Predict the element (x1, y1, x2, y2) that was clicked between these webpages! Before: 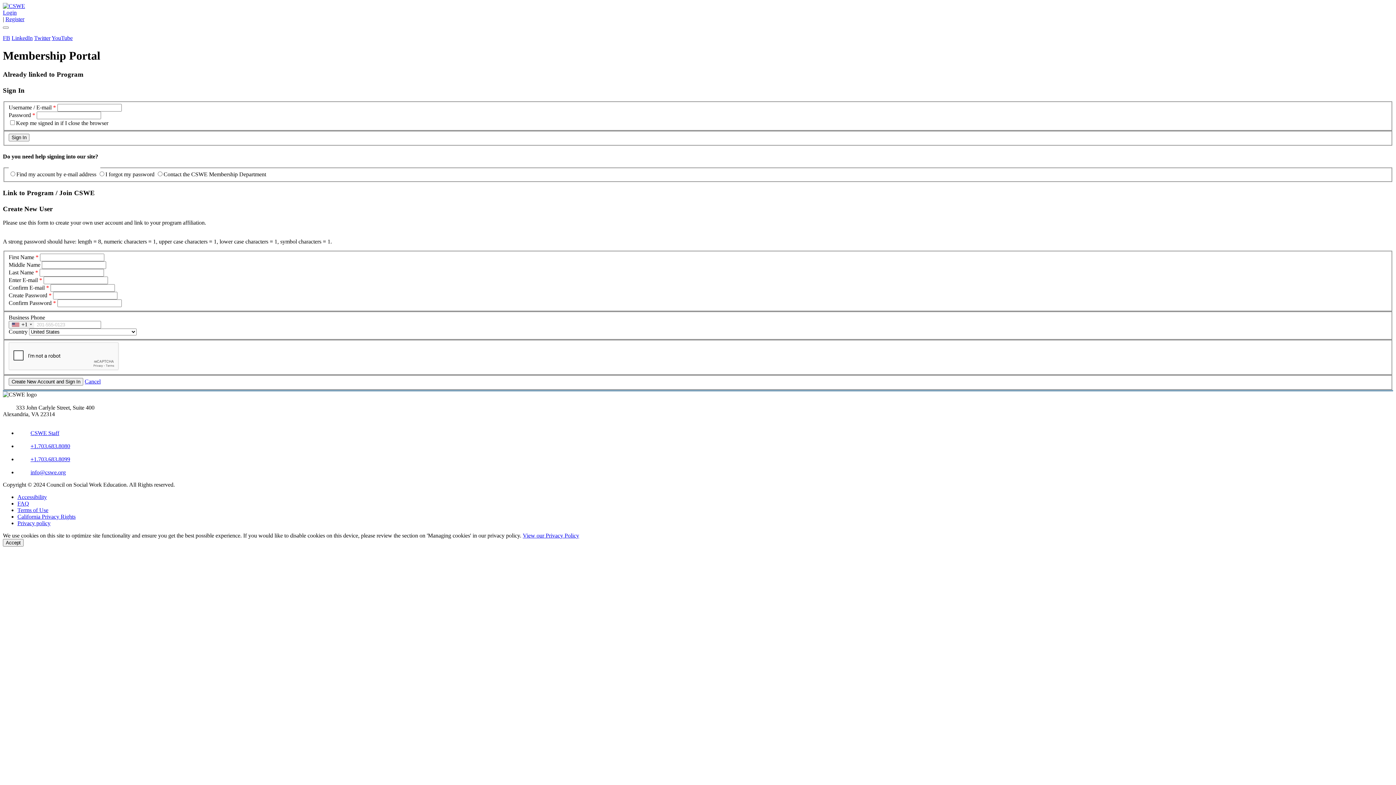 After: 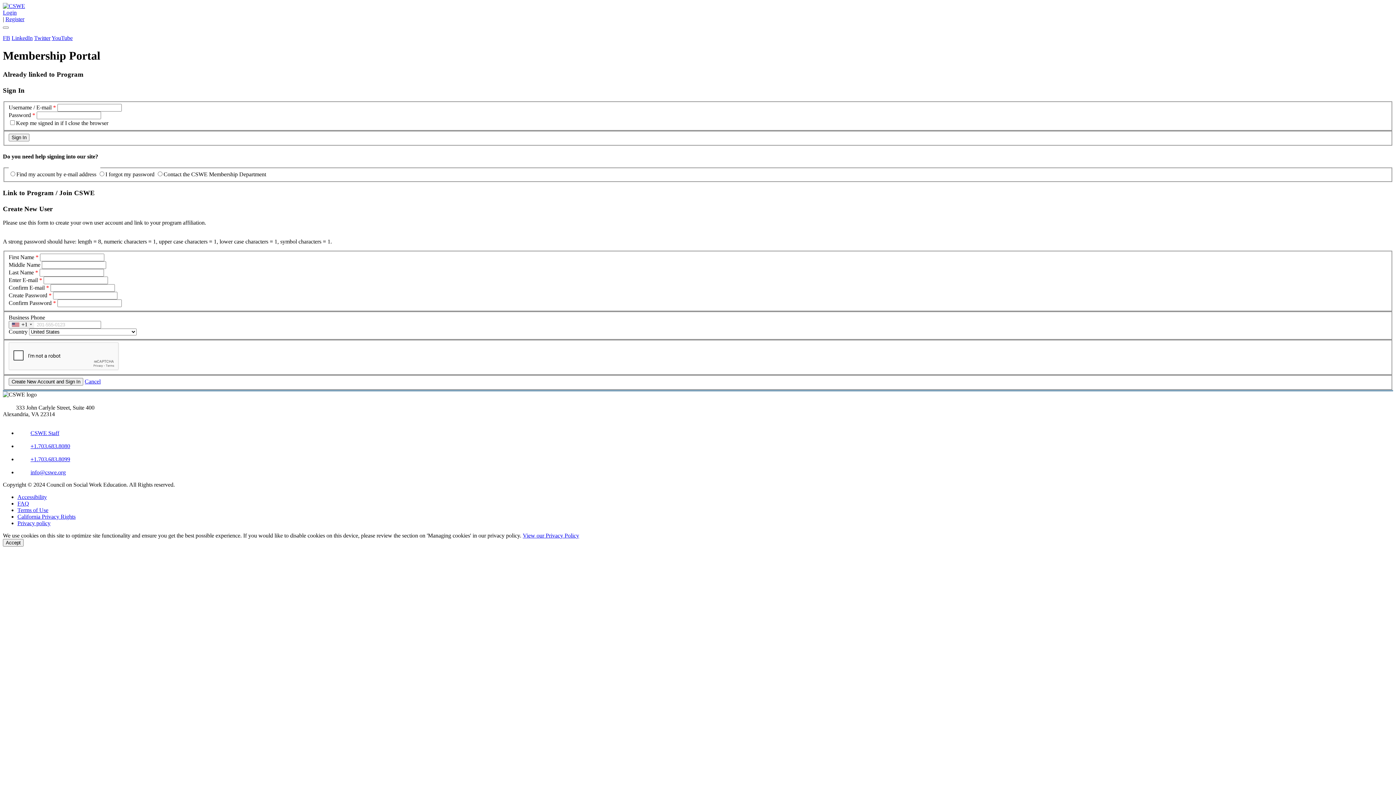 Action: bbox: (34, 34, 50, 41) label: Twitter